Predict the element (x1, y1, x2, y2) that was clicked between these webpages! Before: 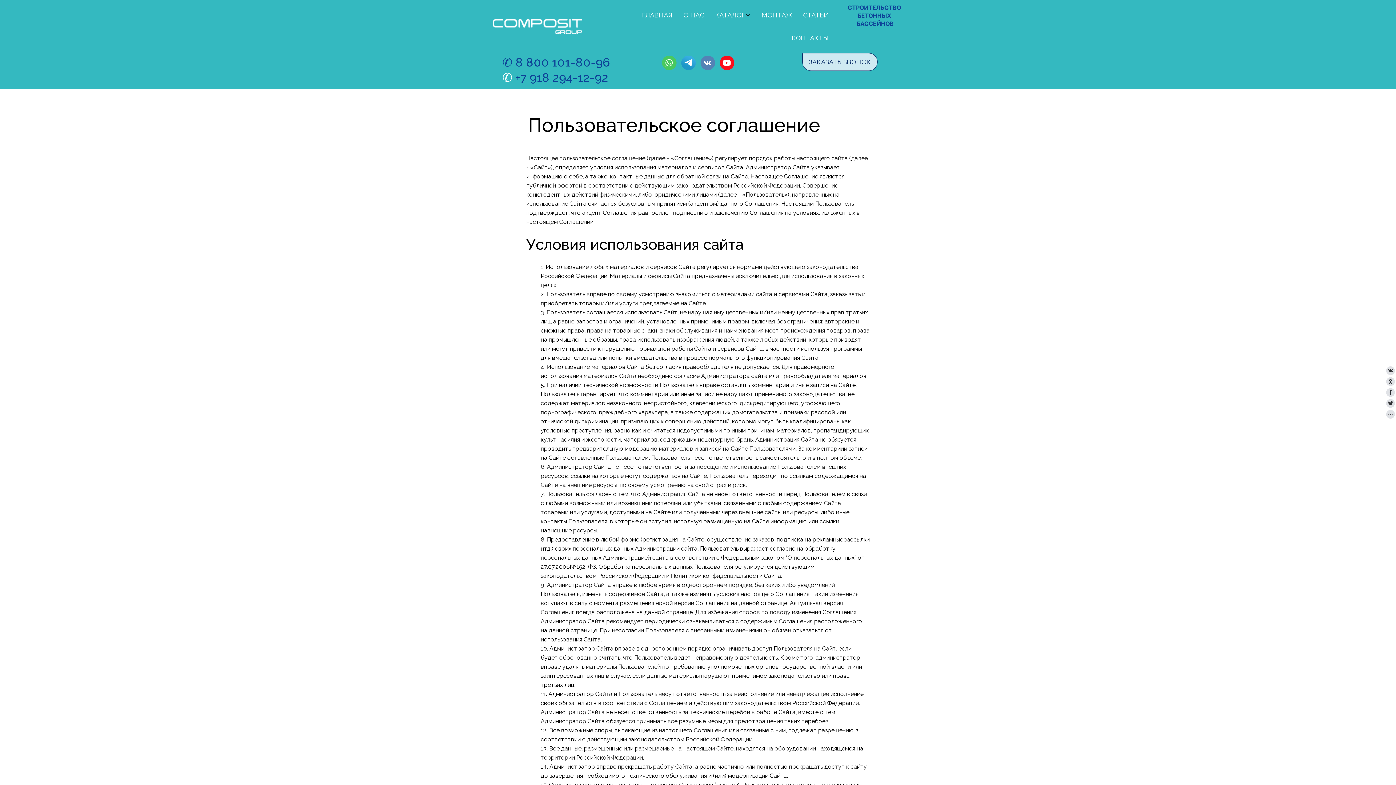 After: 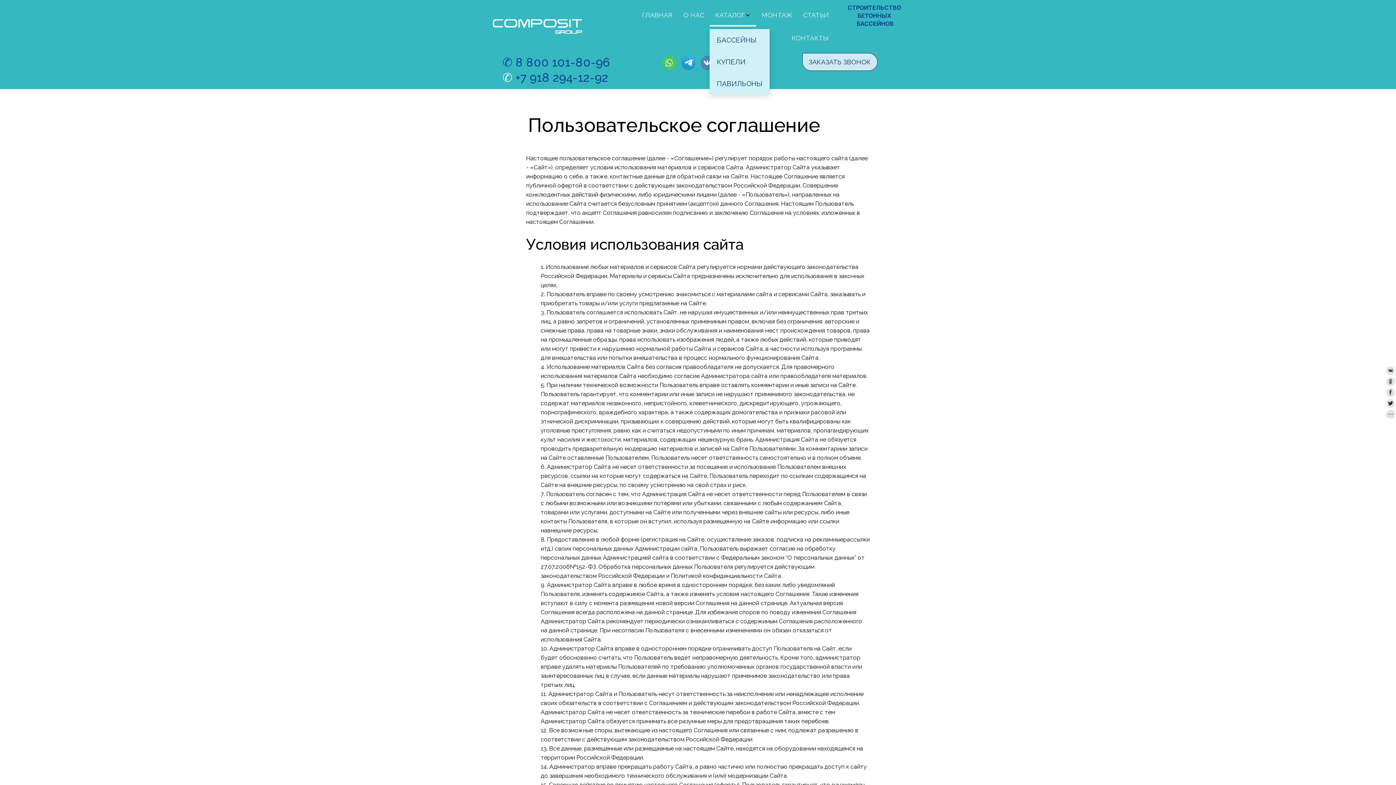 Action: bbox: (709, 3, 756, 26) label: КАТАЛОГ